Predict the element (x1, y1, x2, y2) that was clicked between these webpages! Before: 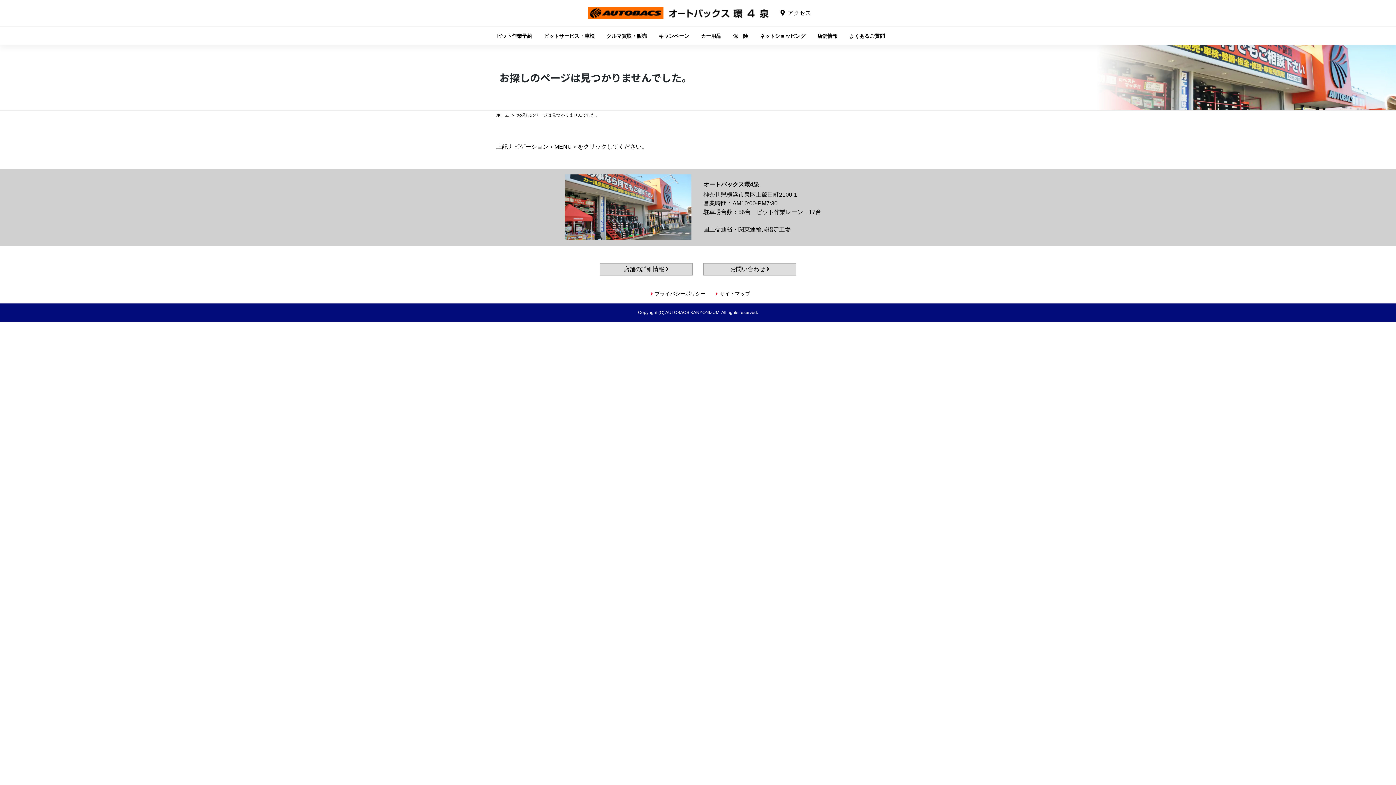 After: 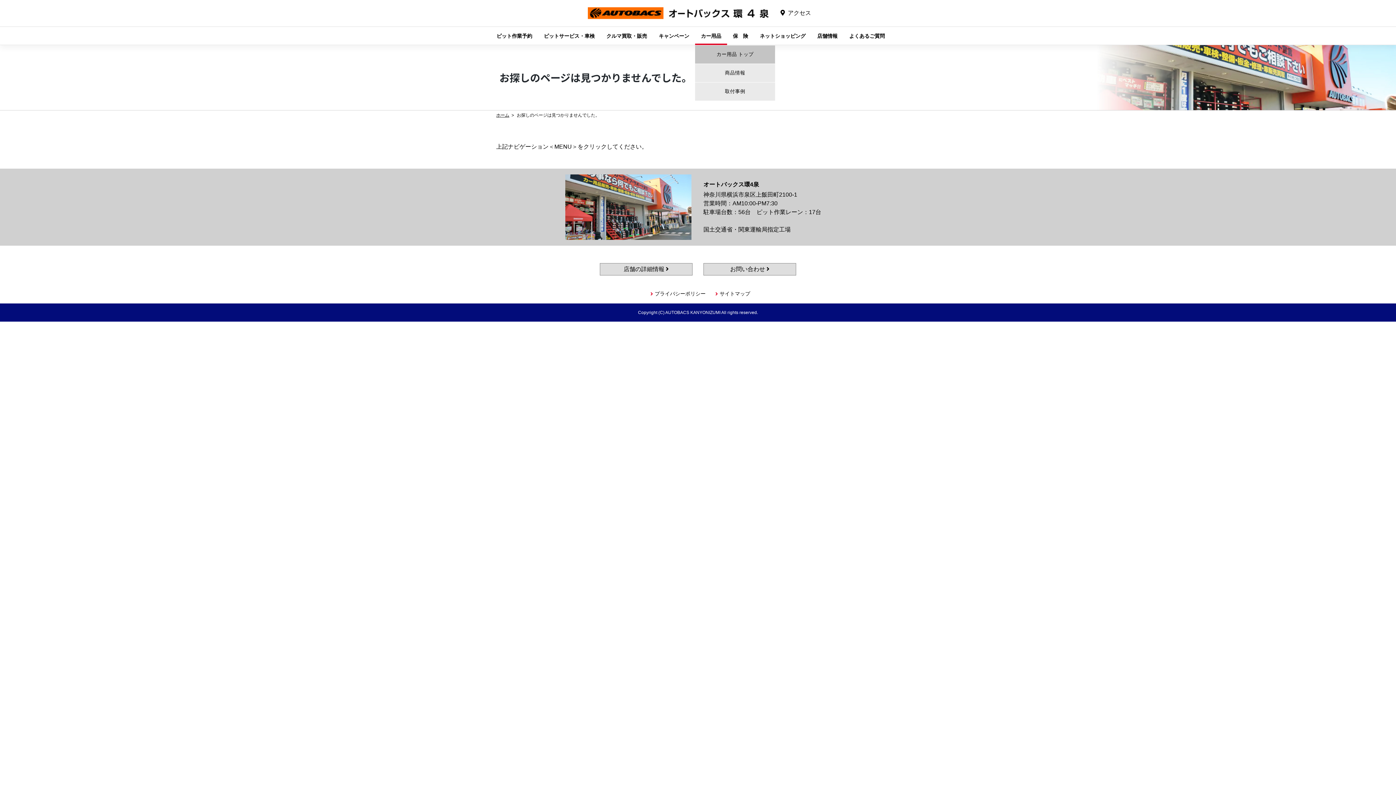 Action: bbox: (695, 26, 727, 44) label: カー用品